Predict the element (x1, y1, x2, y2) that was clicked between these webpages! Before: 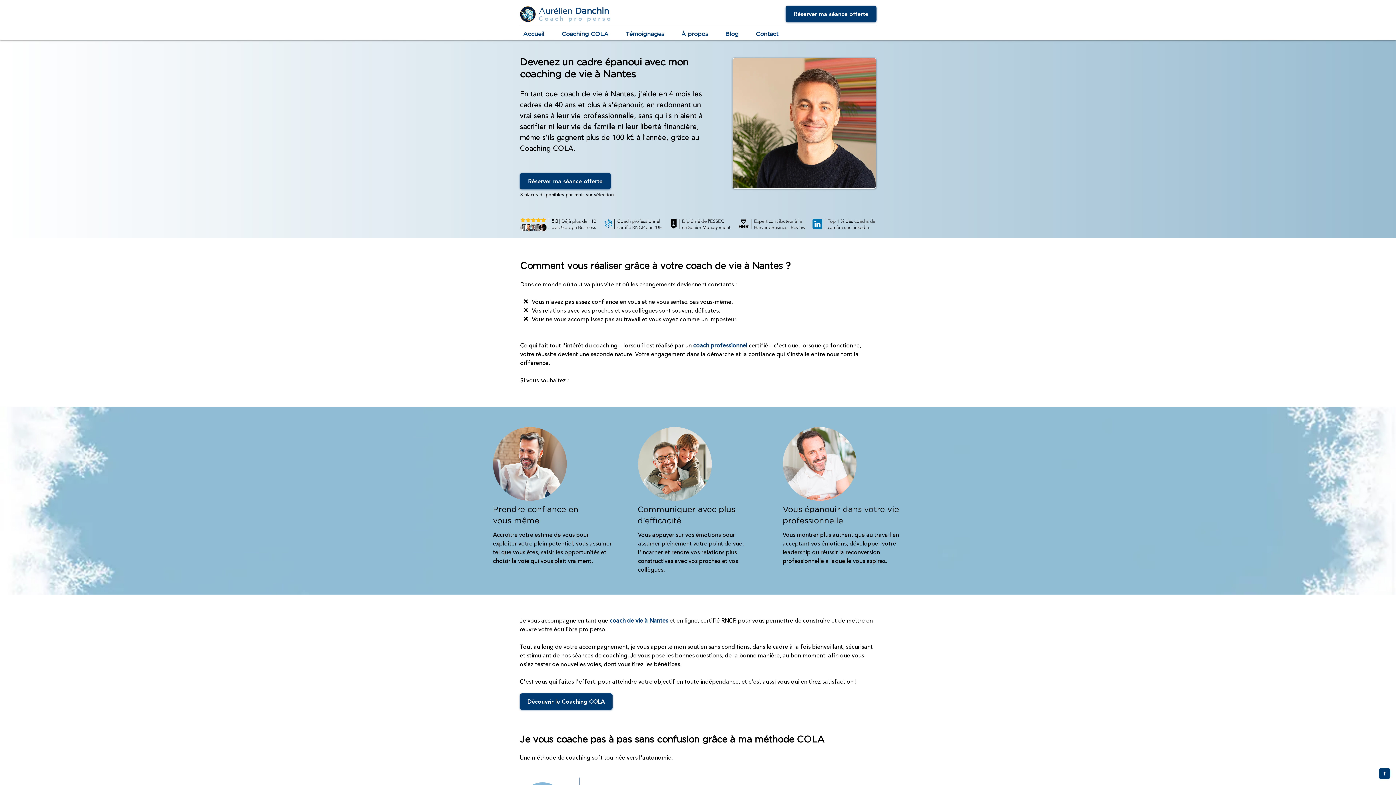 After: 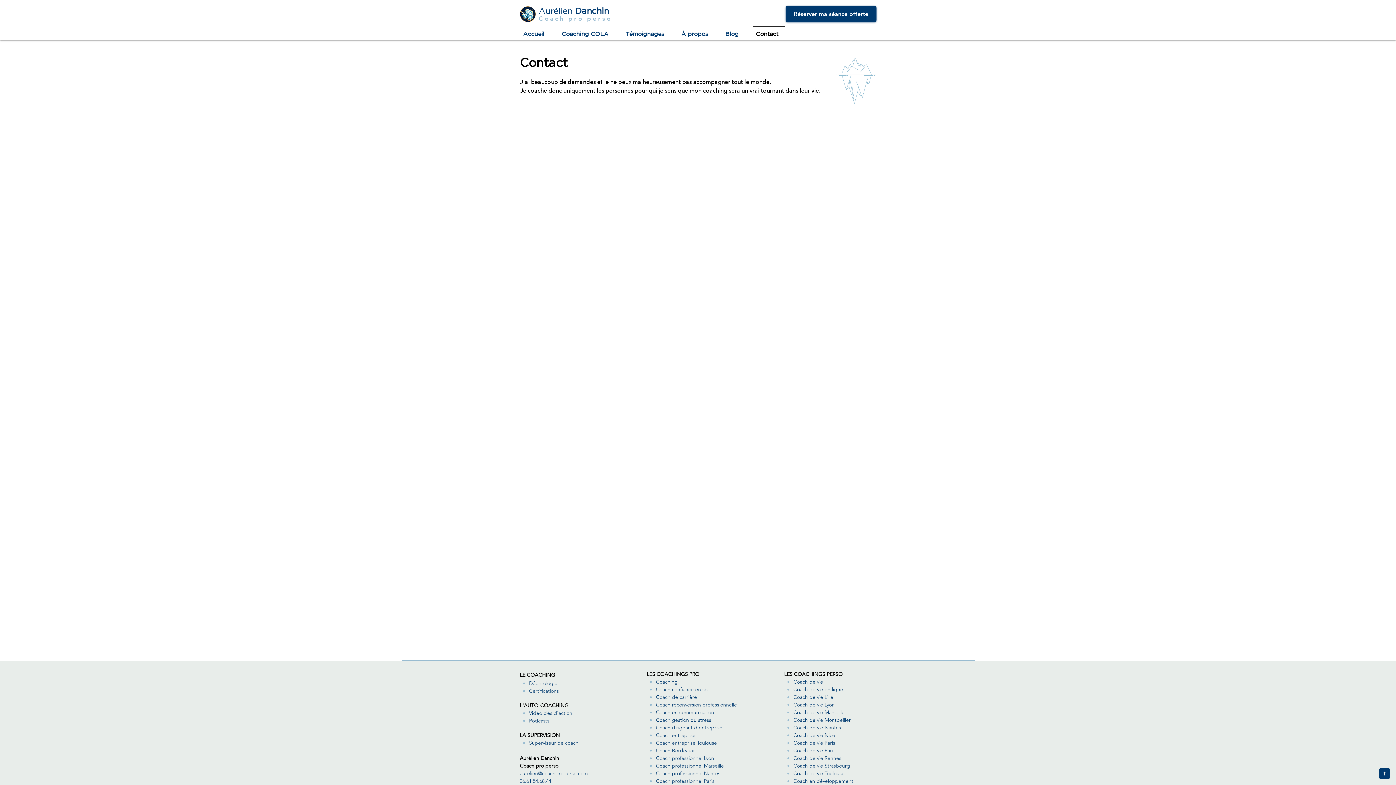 Action: label: Réserver ma séance offerte bbox: (520, 173, 610, 189)